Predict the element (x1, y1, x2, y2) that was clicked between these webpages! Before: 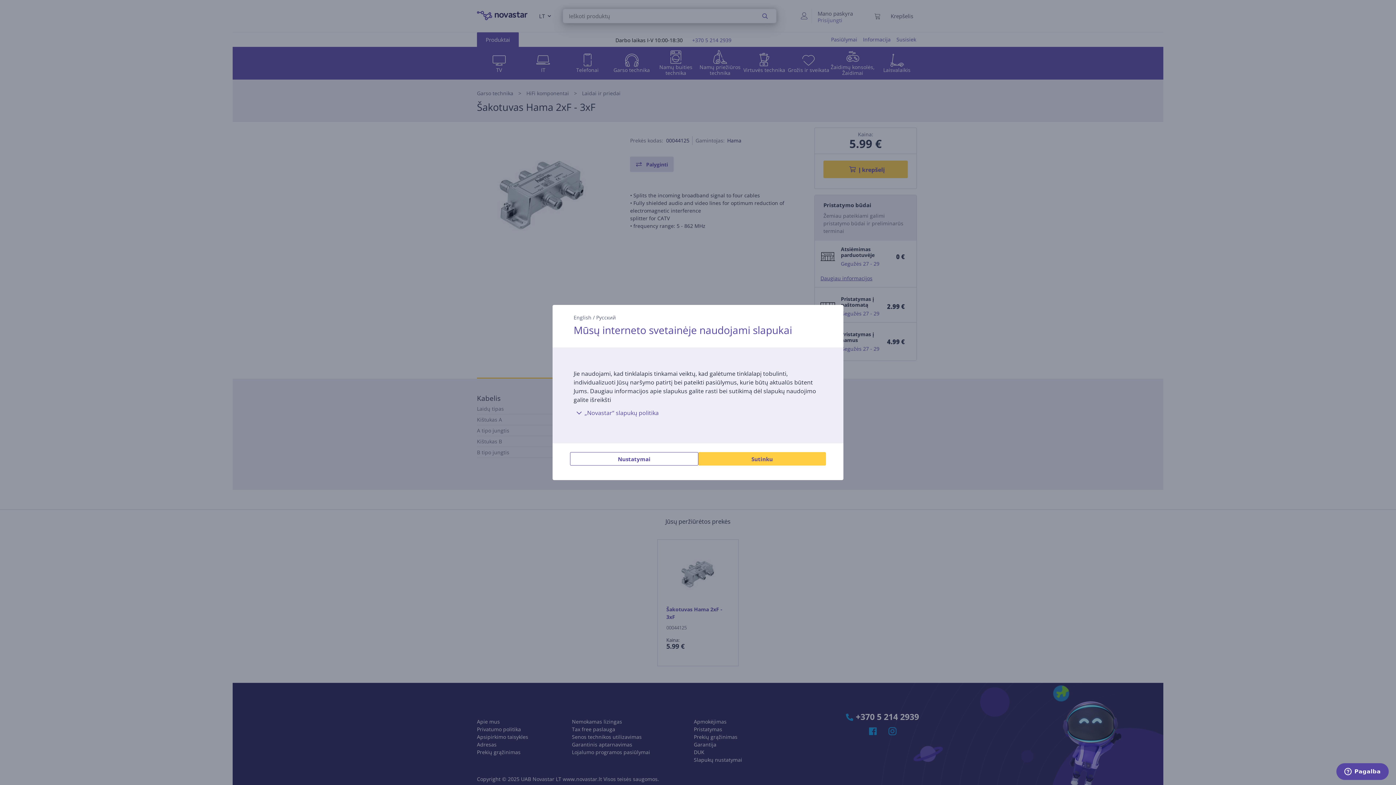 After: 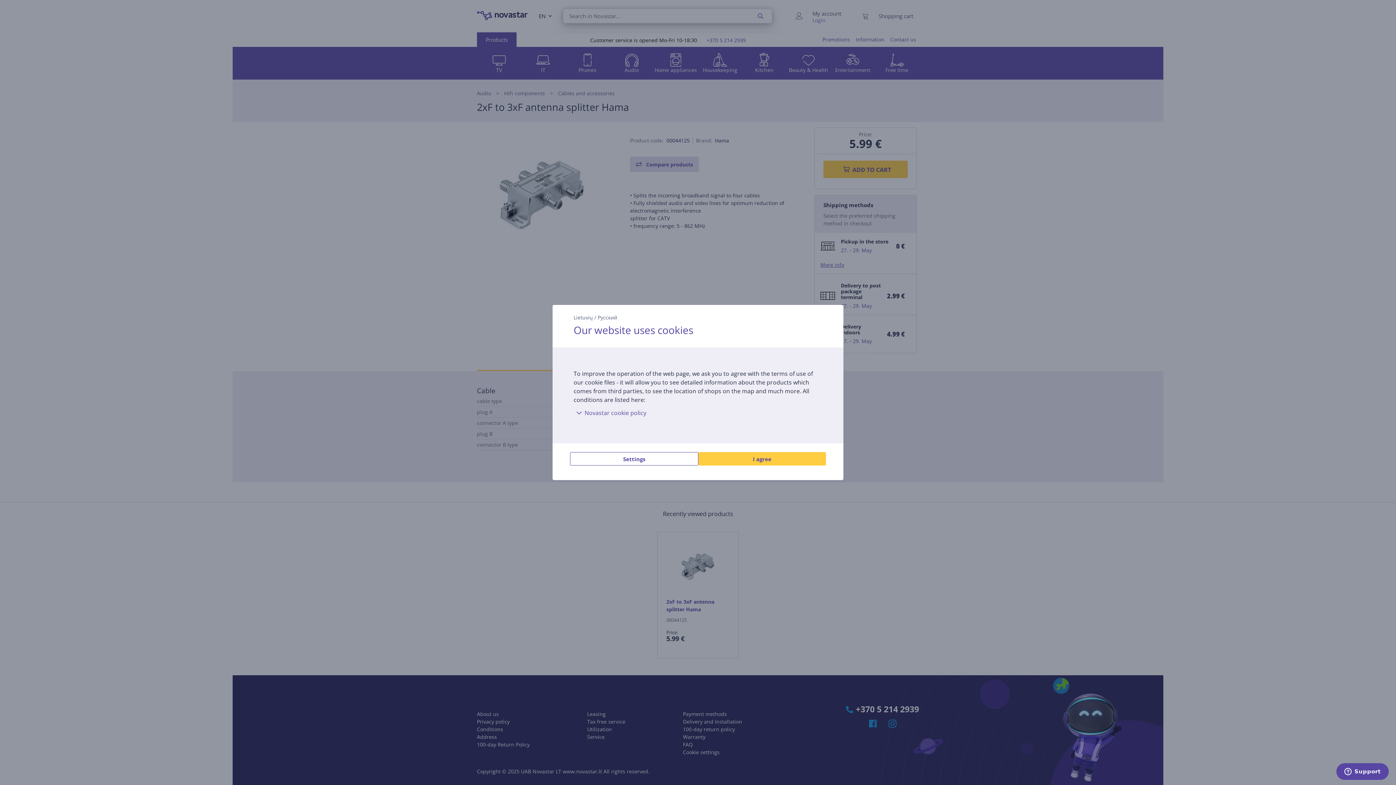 Action: bbox: (573, 314, 591, 321) label: English